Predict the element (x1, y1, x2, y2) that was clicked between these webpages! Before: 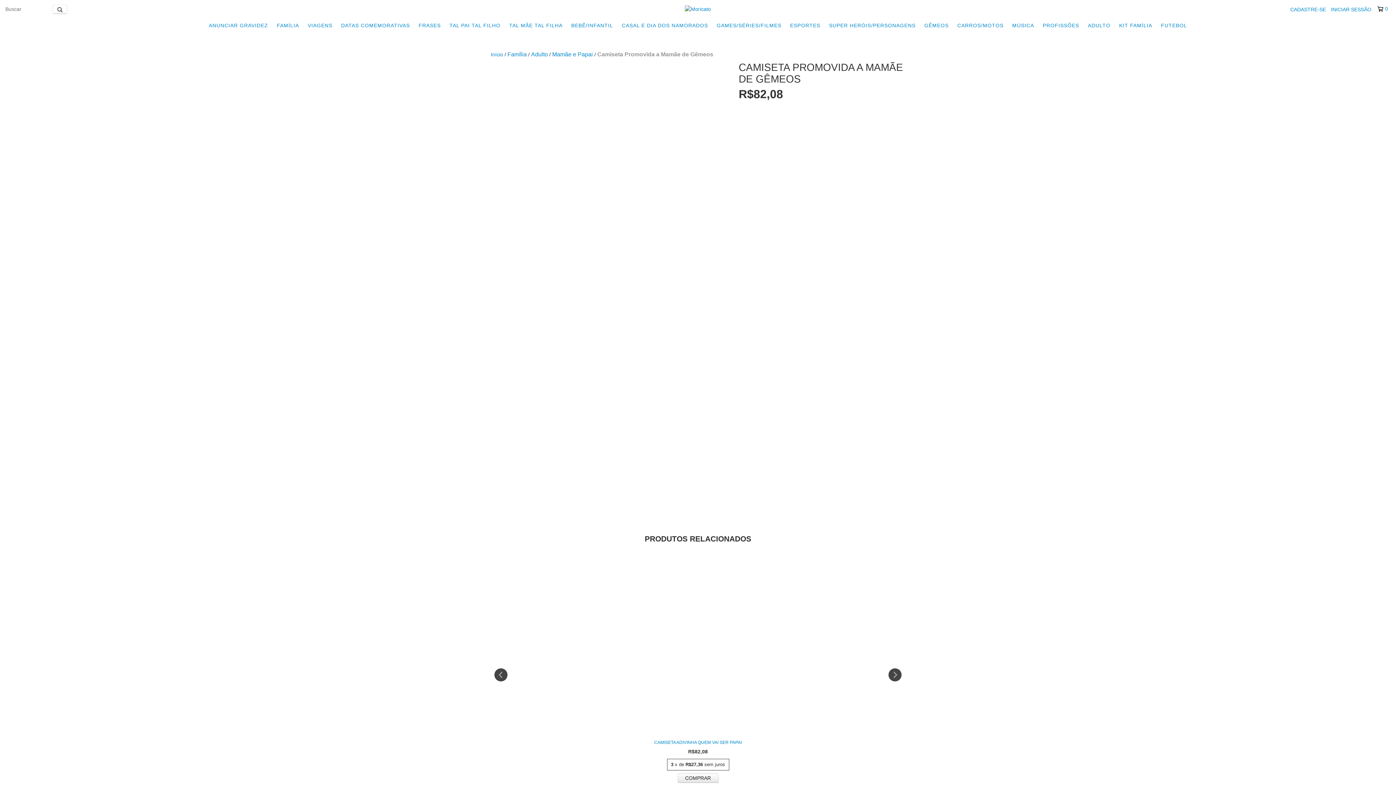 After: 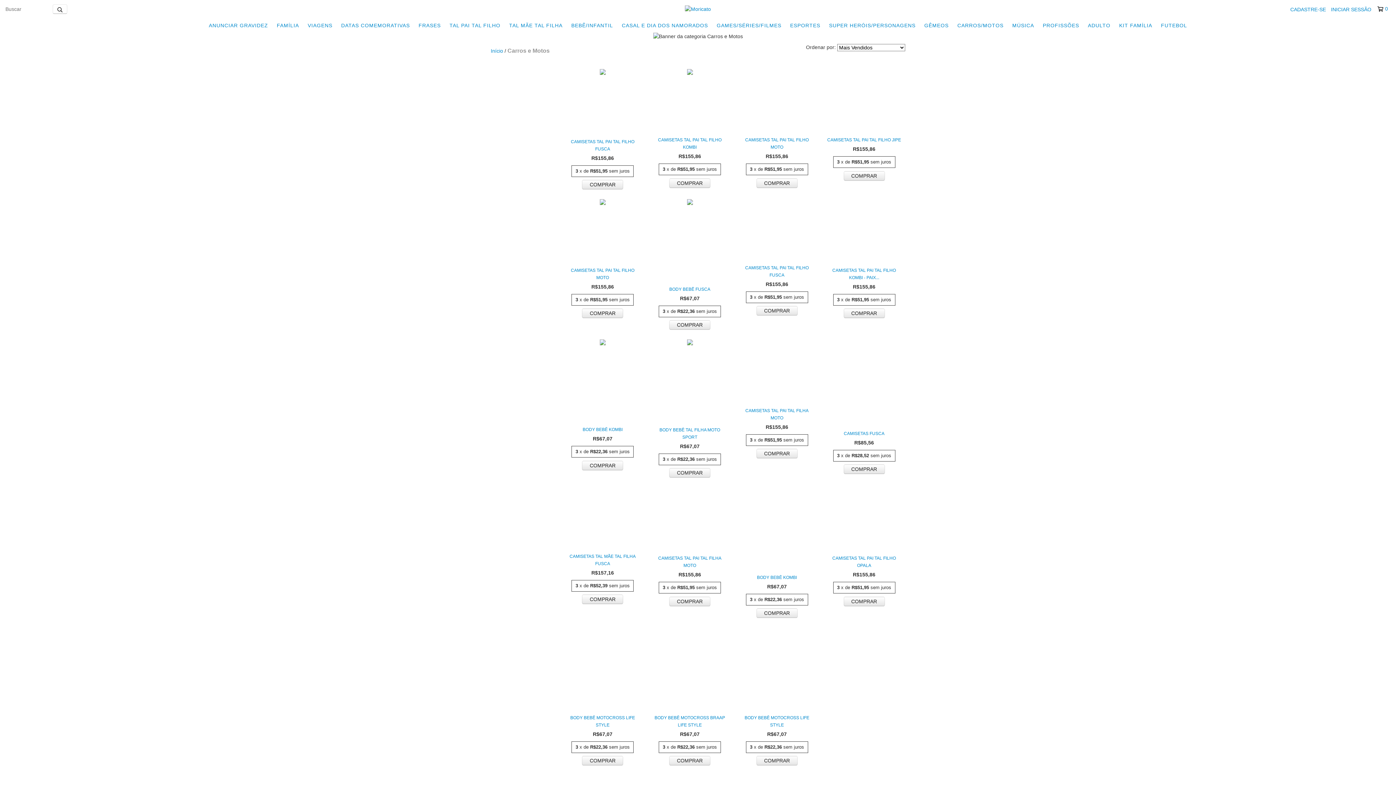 Action: bbox: (954, 18, 1007, 32) label: CARROS/MOTOS